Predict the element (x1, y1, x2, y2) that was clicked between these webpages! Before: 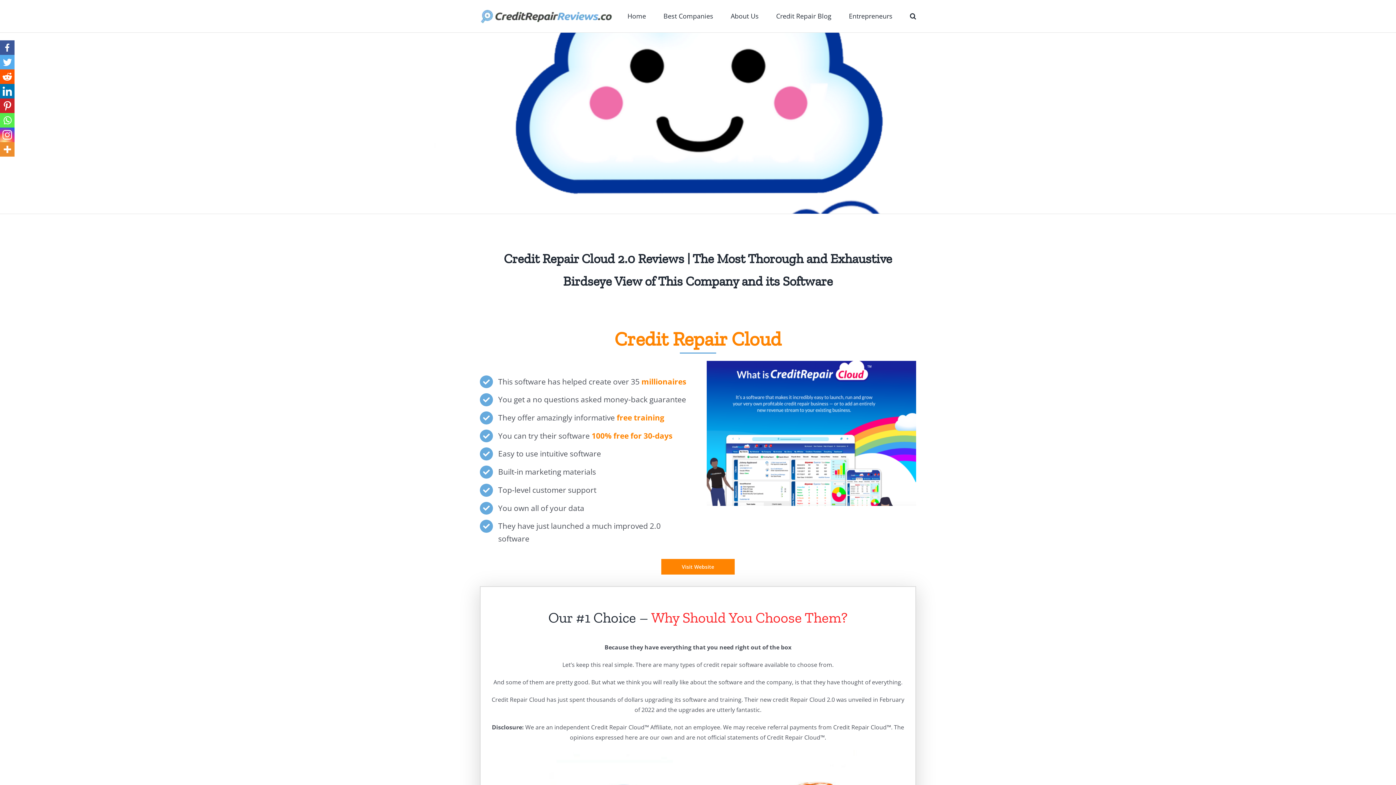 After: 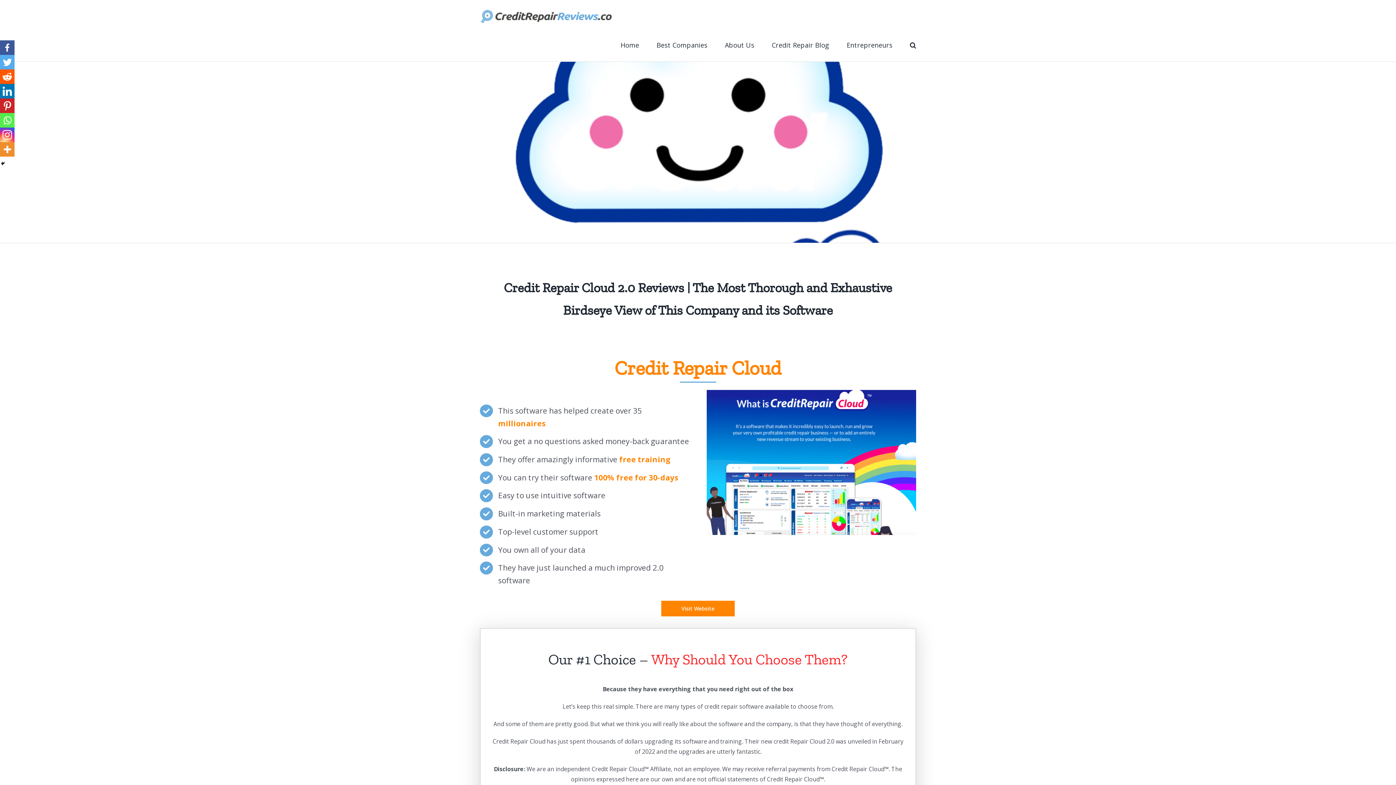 Action: bbox: (0, 40, 14, 54)